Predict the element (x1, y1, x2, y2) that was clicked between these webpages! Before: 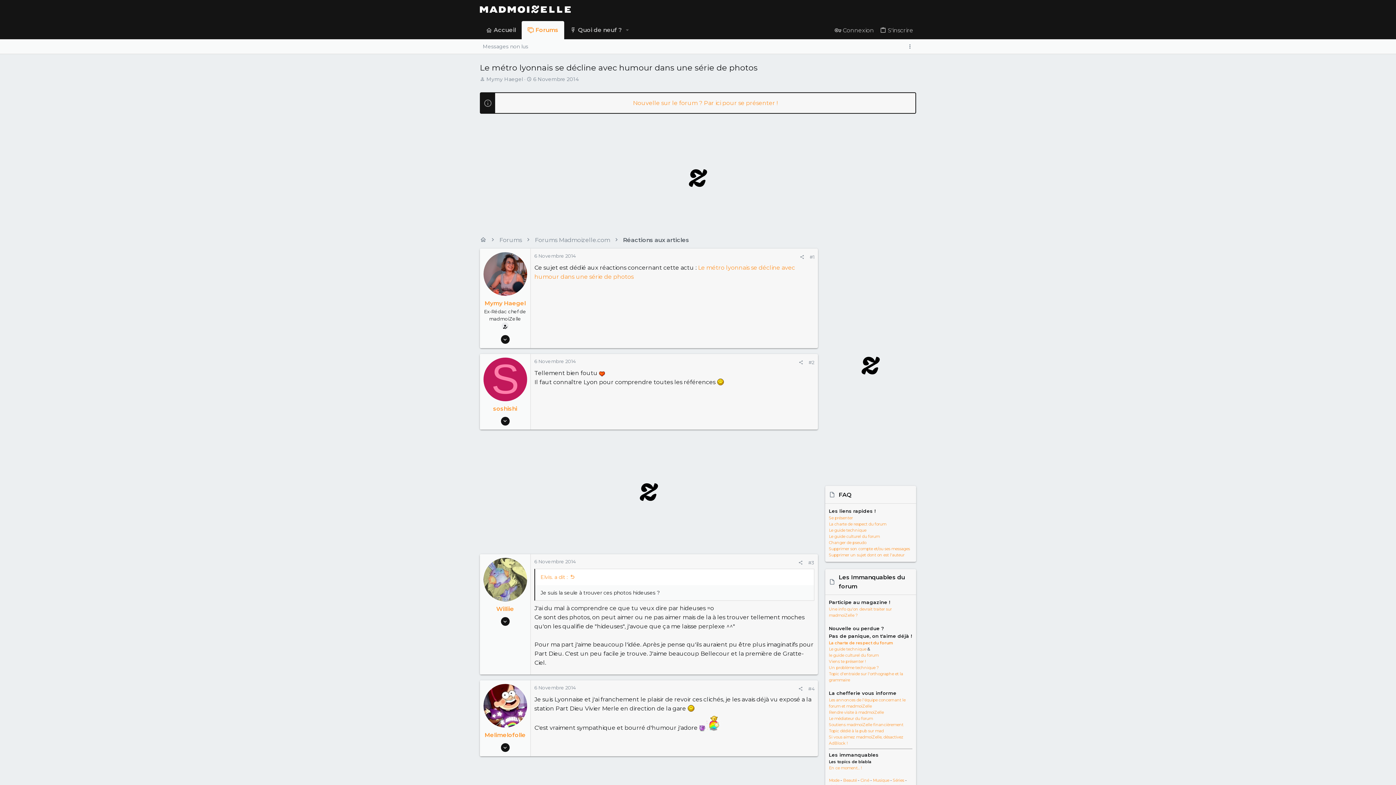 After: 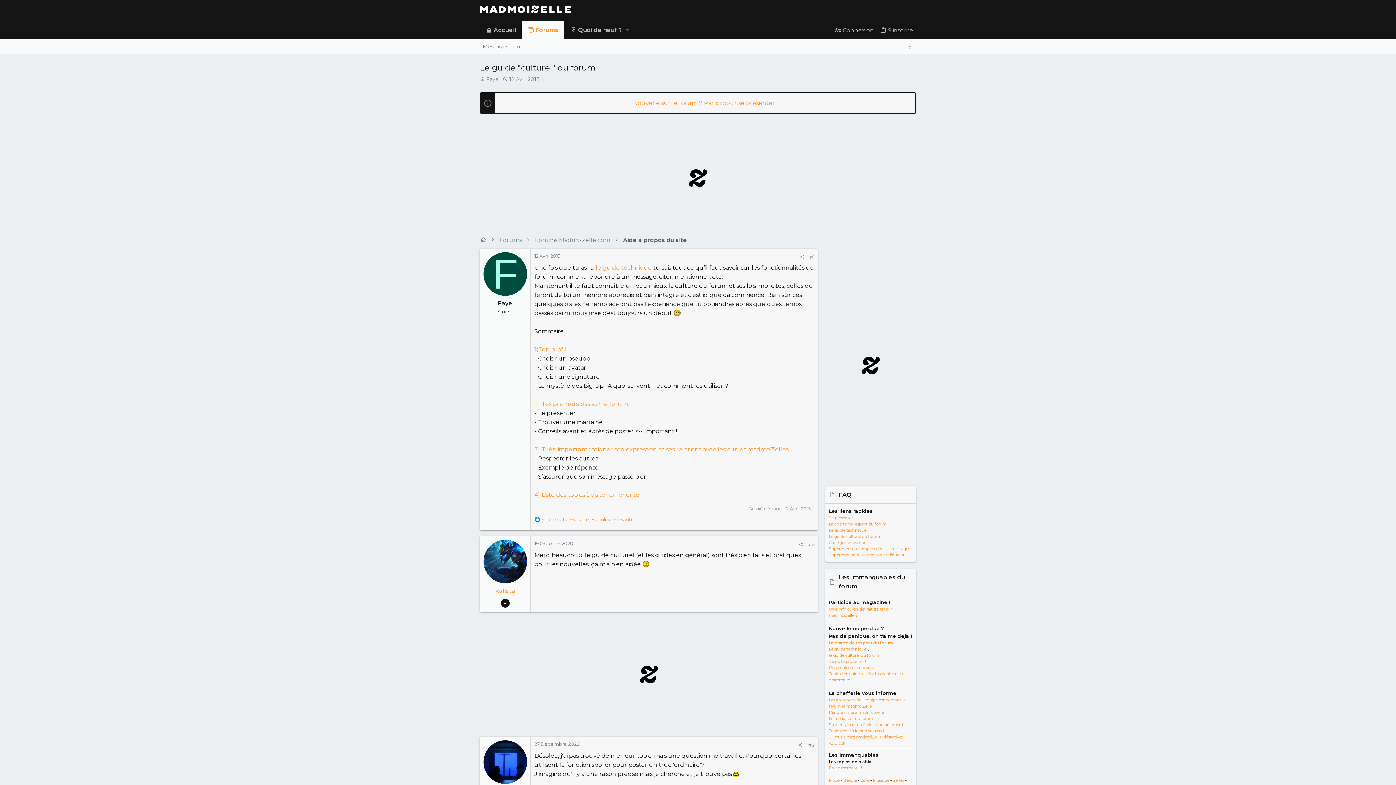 Action: label: le guide culturel du forum bbox: (829, 653, 878, 658)